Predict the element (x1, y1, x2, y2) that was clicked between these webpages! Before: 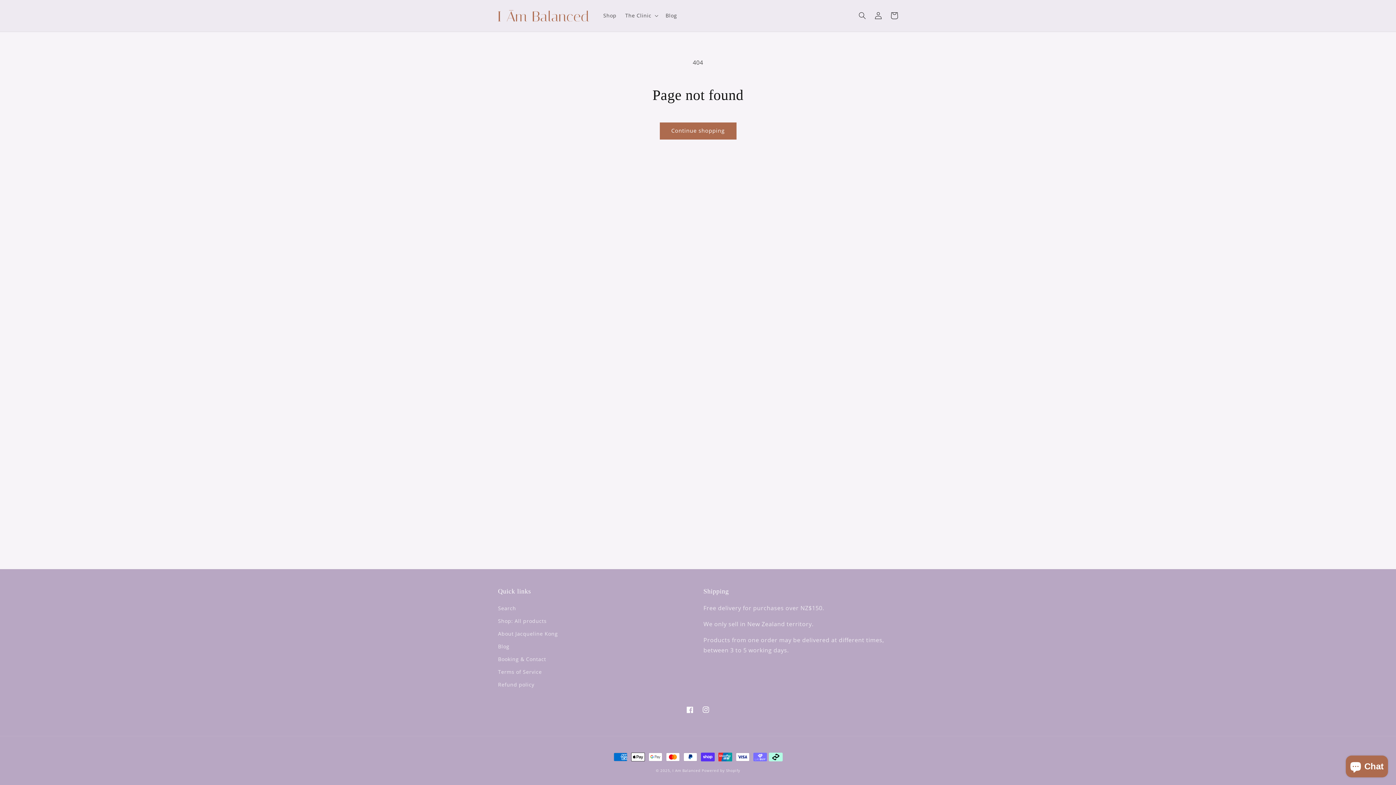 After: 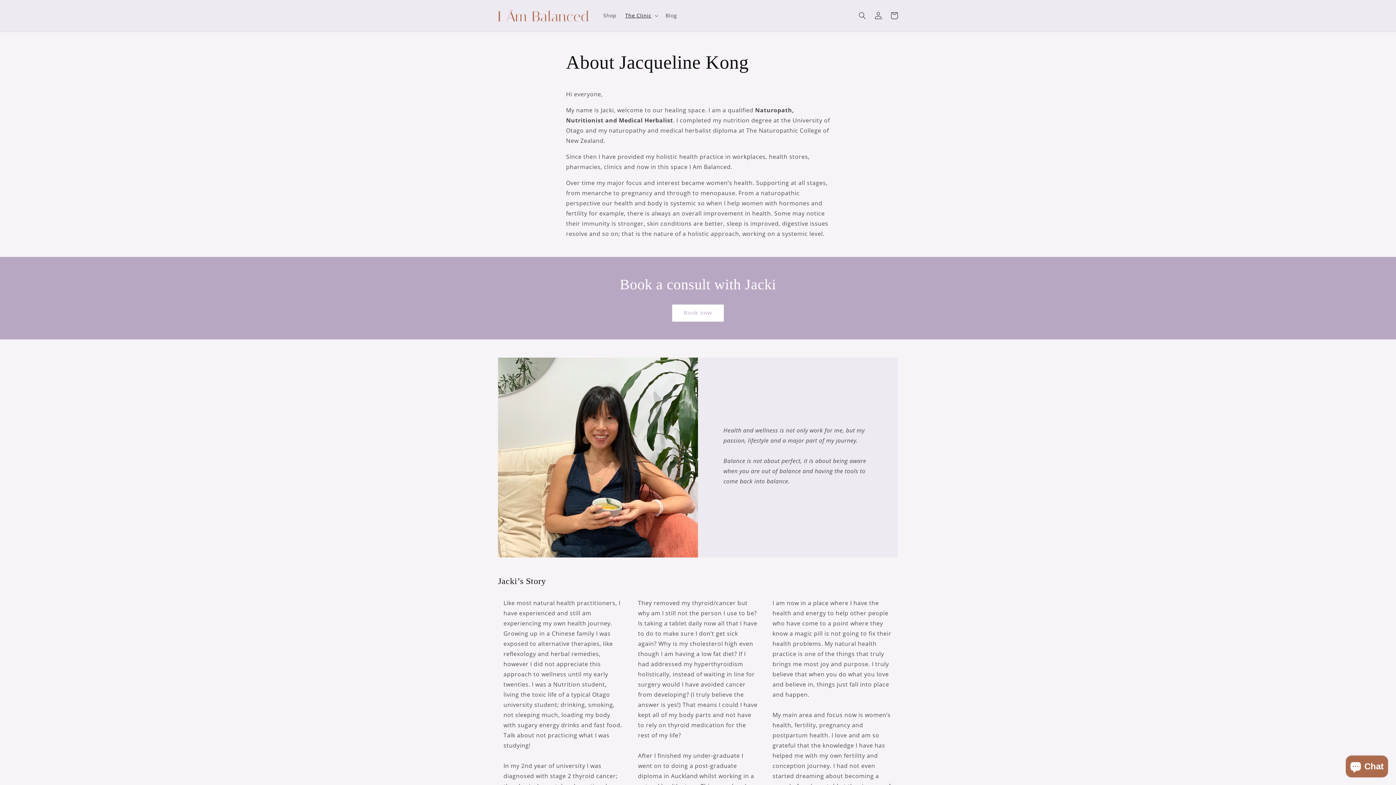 Action: label: About Jacqueline Kong bbox: (498, 627, 558, 640)